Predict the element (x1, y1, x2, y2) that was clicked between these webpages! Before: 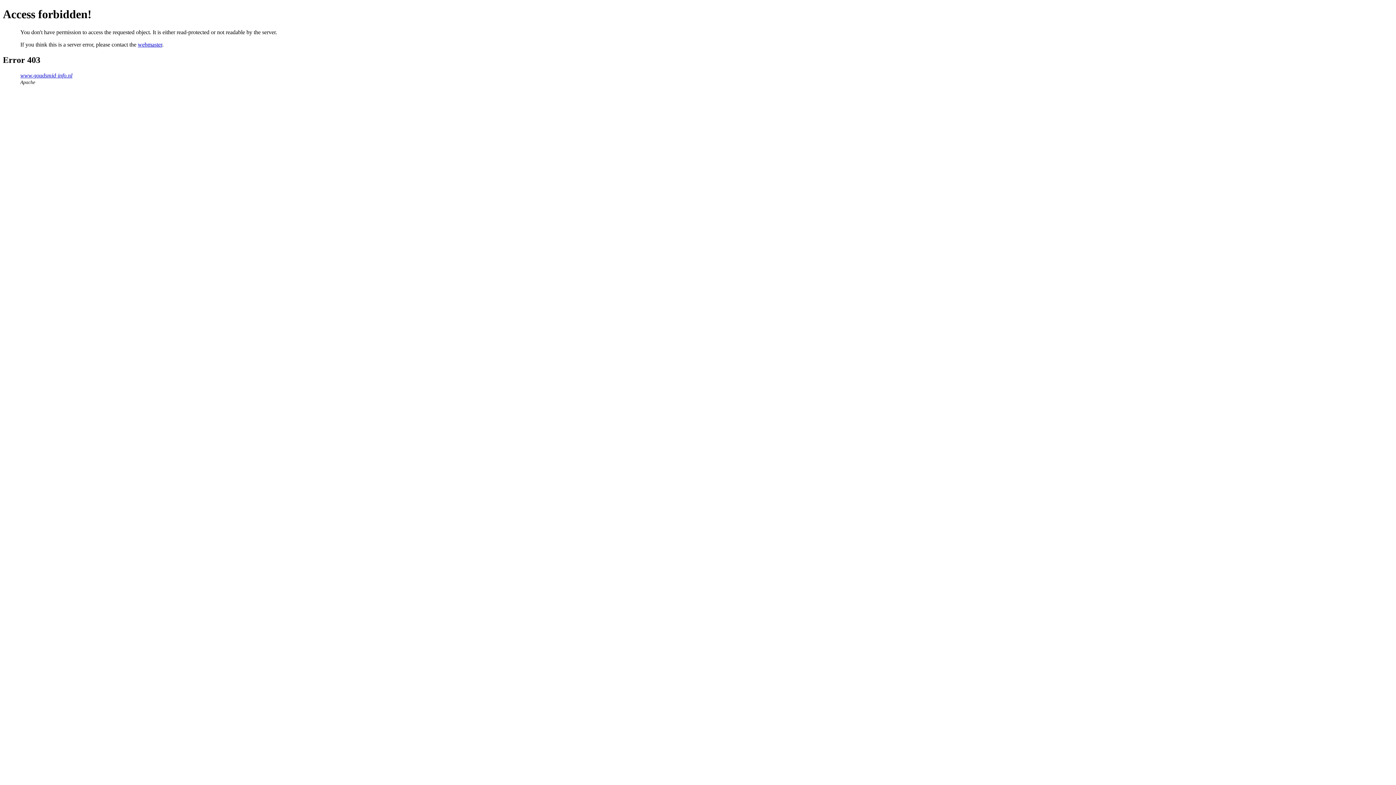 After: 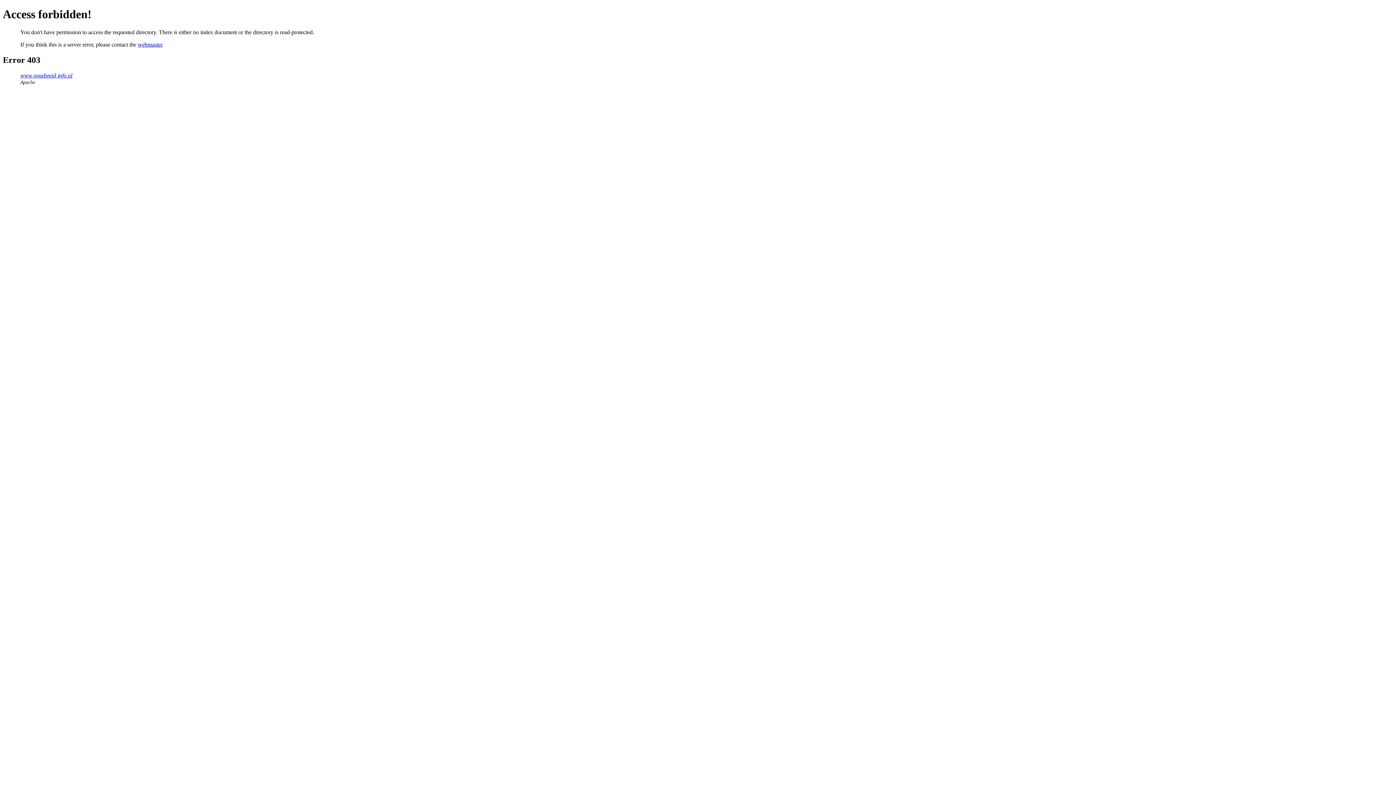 Action: label: www.goudsmid-info.nl bbox: (20, 72, 72, 78)